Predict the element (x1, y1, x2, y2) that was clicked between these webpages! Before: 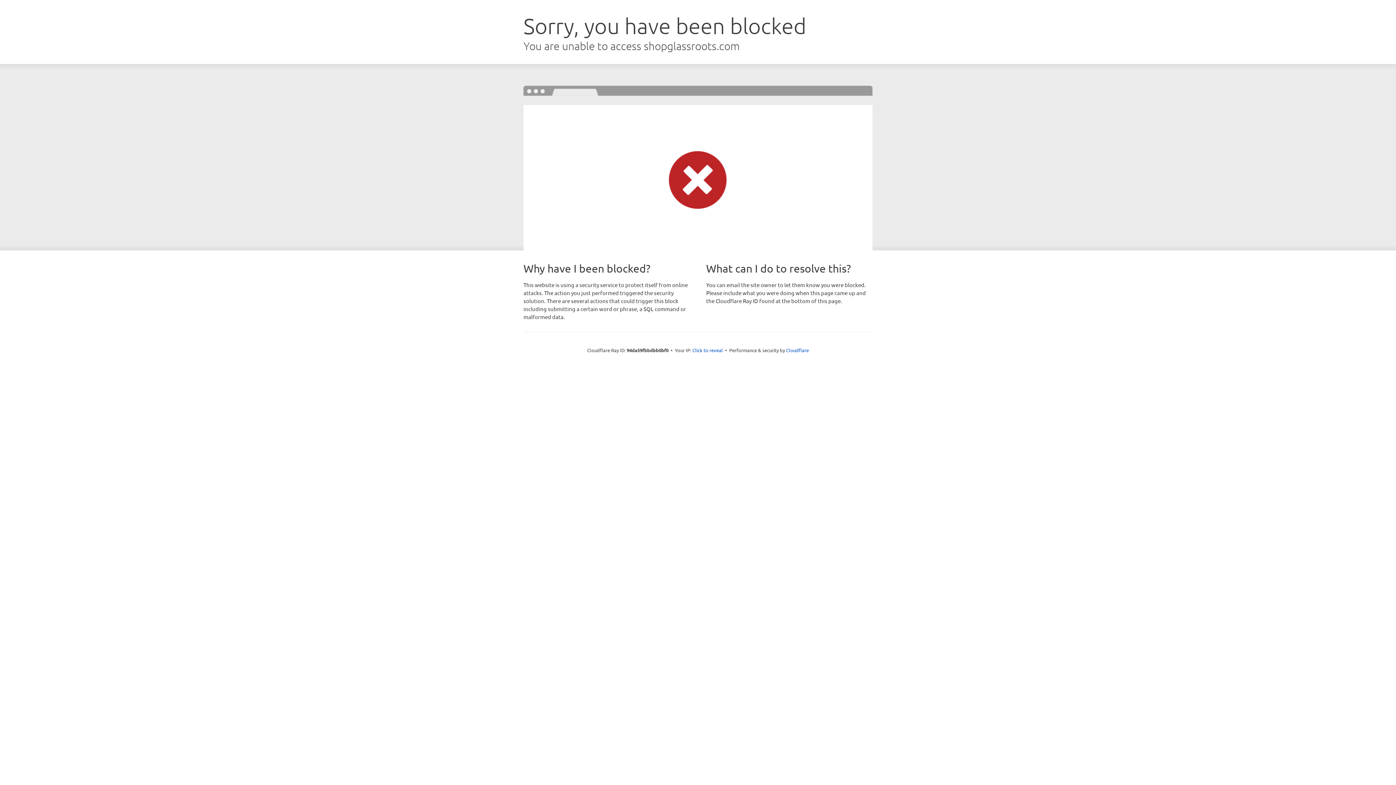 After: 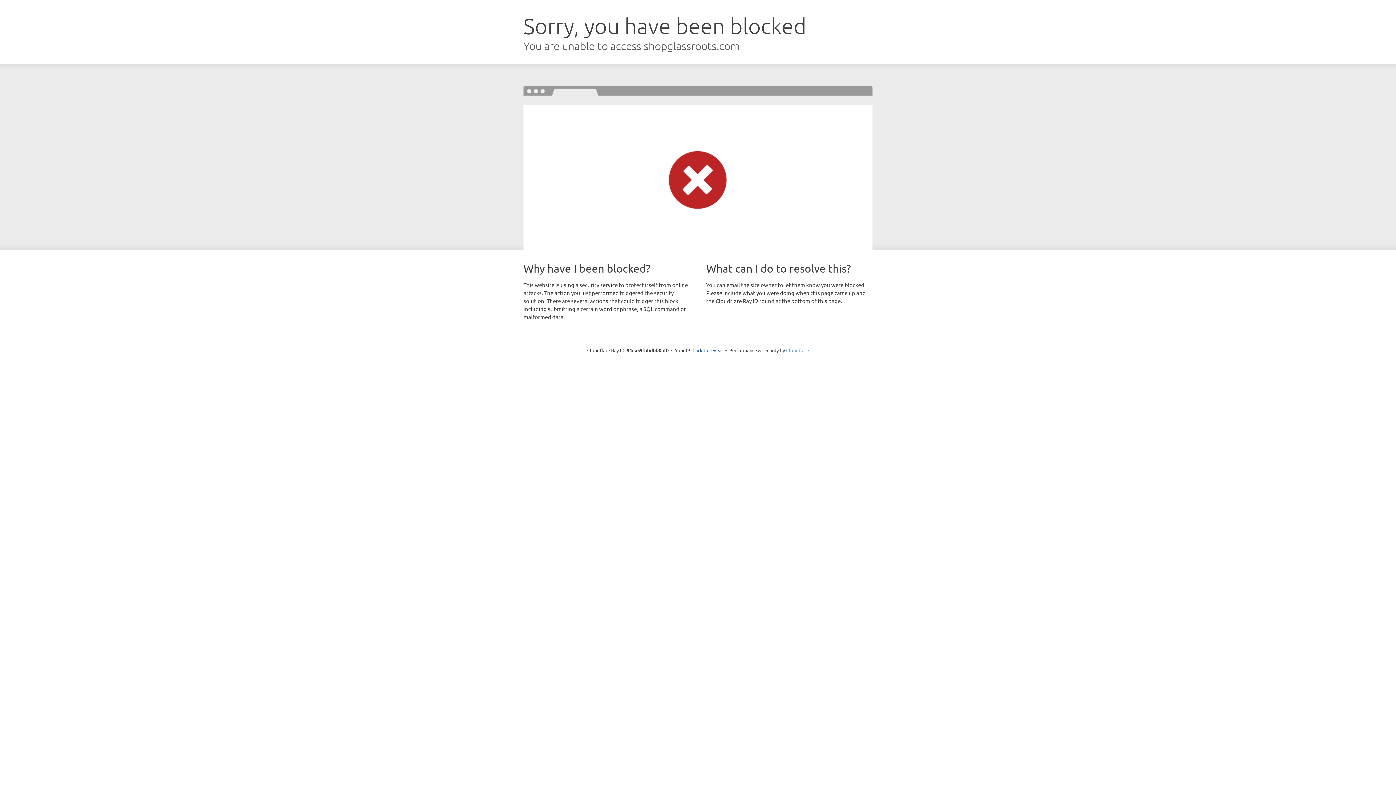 Action: bbox: (786, 347, 809, 353) label: Cloudflare